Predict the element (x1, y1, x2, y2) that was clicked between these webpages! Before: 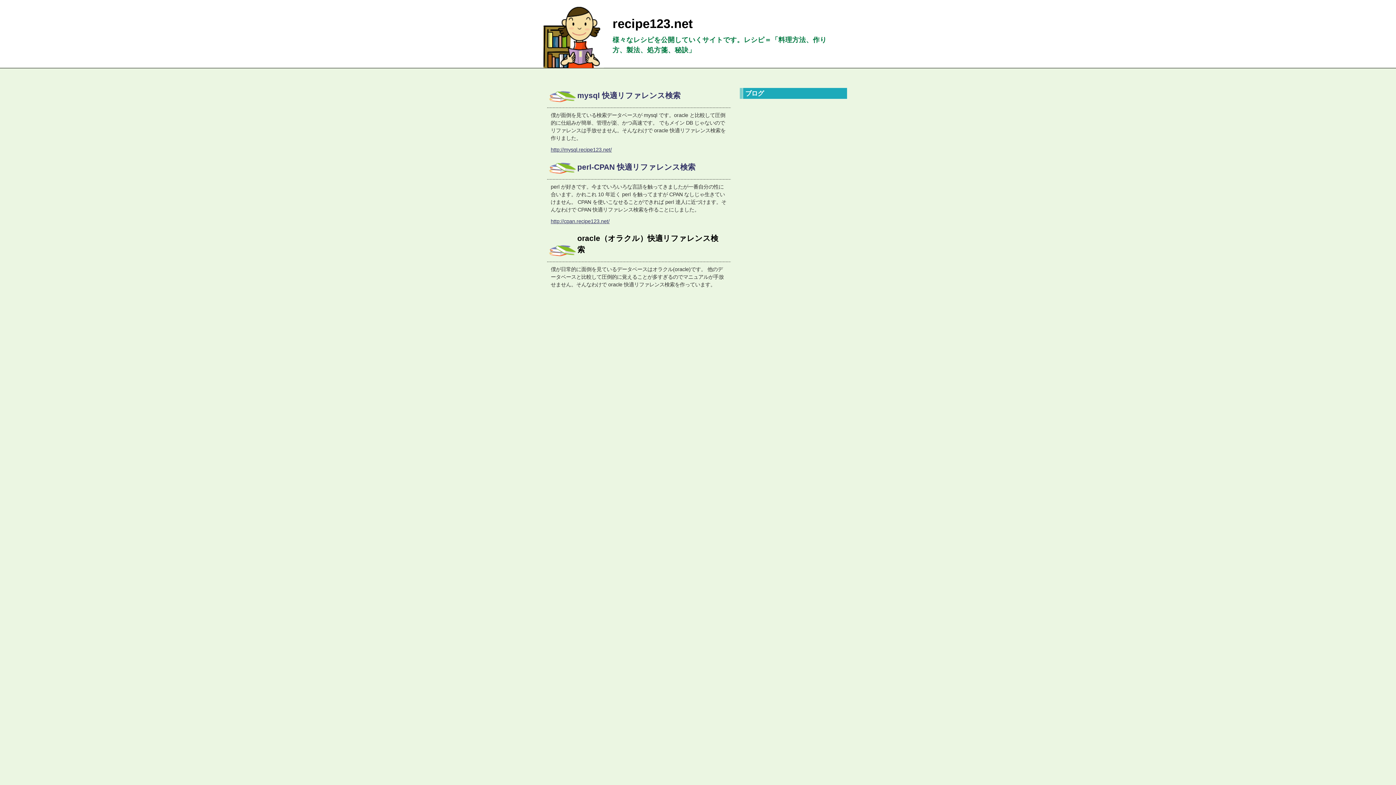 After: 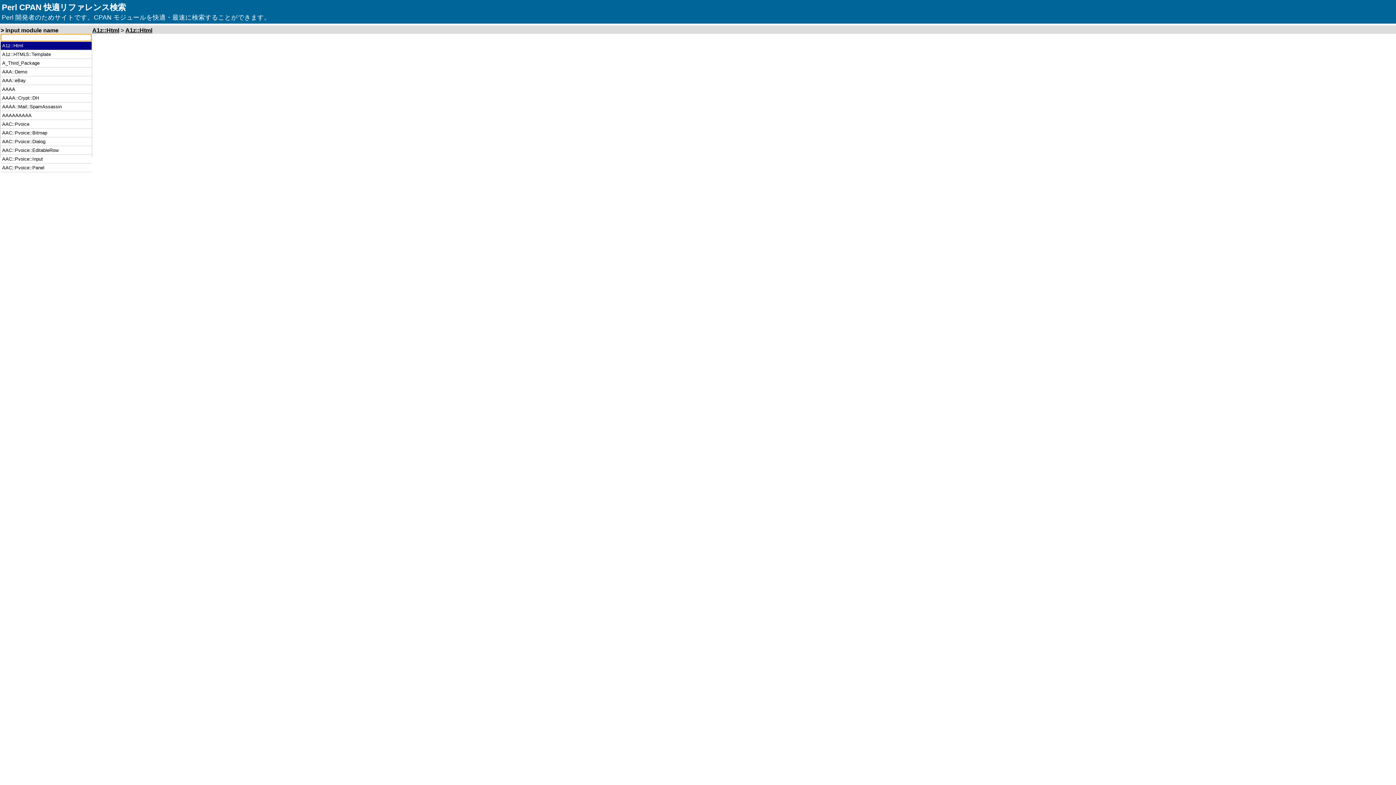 Action: bbox: (550, 218, 609, 224) label: http://cpan.recipe123.net/